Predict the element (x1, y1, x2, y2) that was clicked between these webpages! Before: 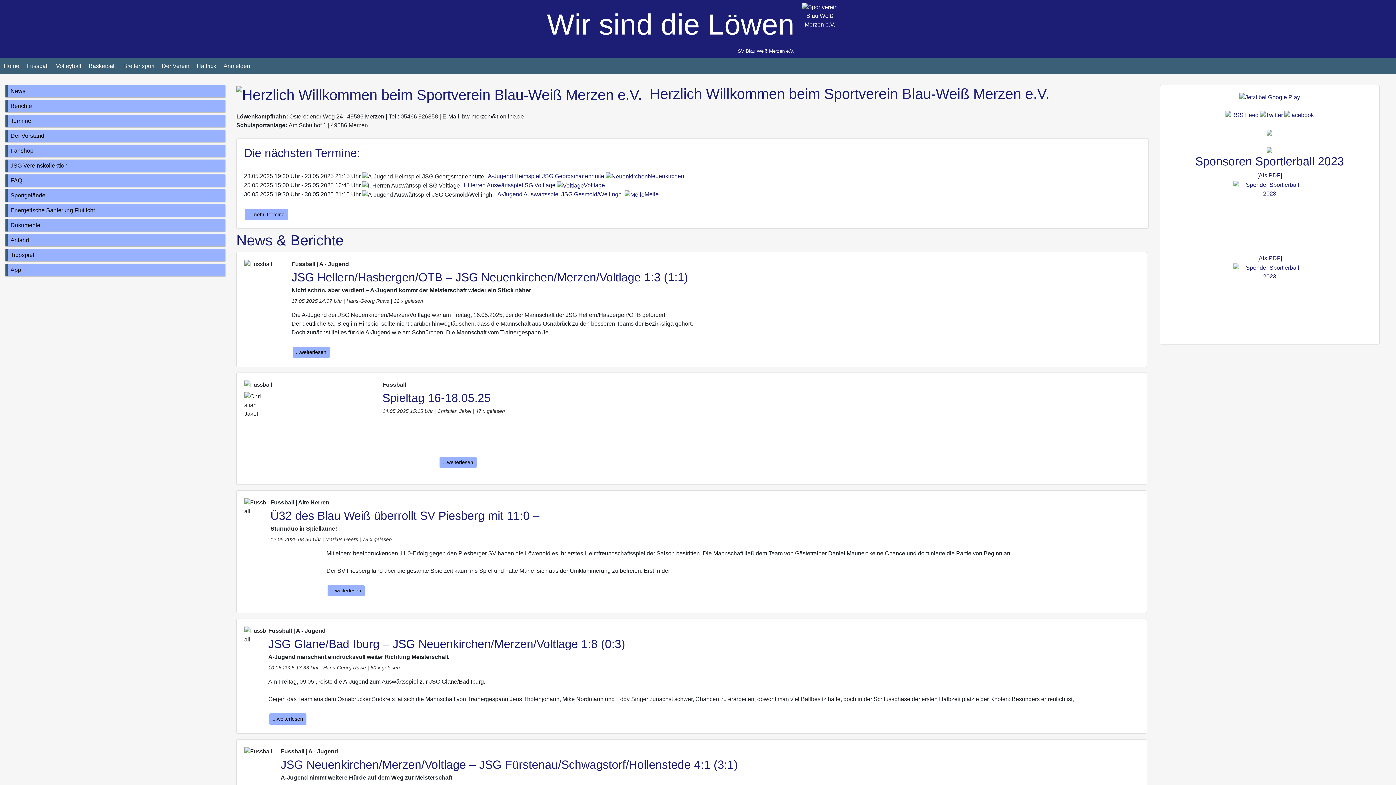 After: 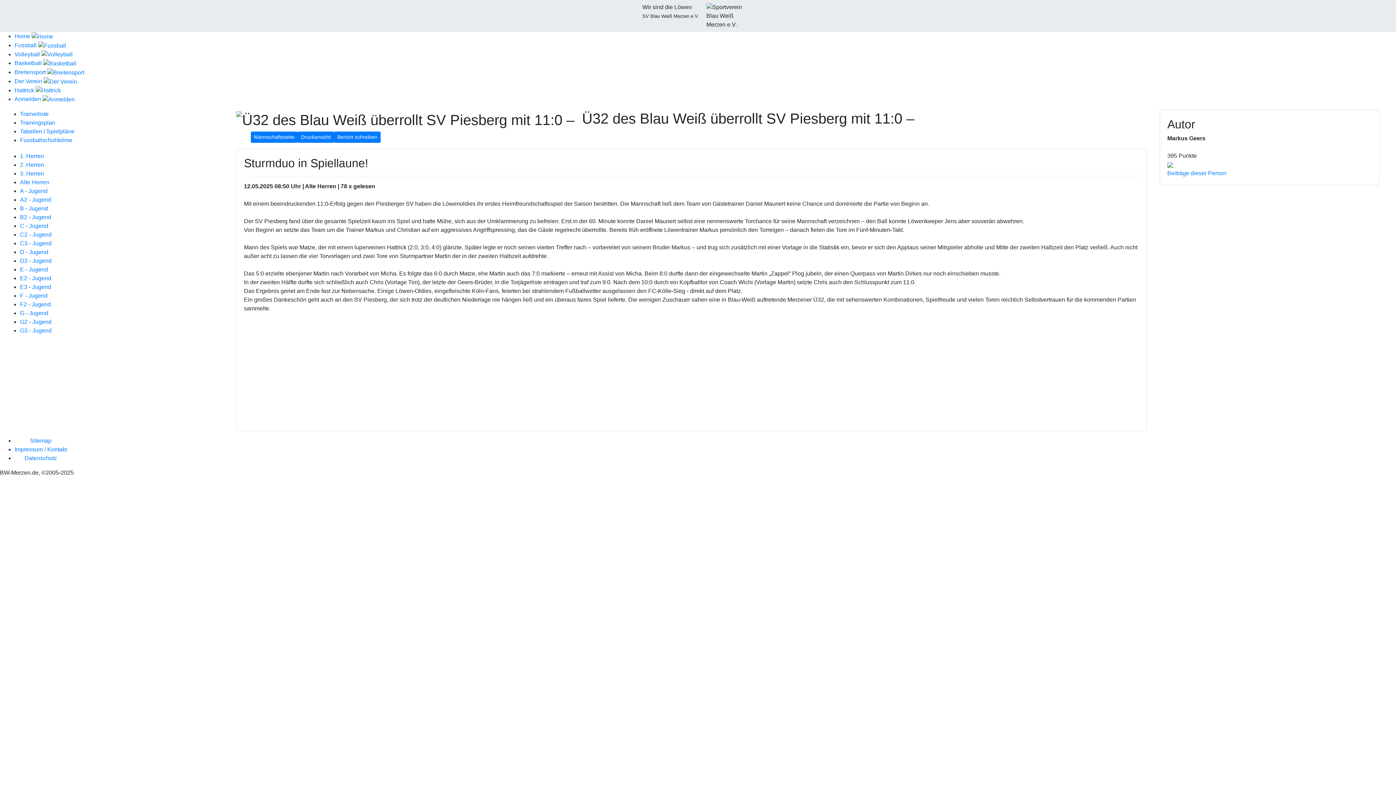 Action: bbox: (327, 585, 364, 596) label: ...weiterlesen